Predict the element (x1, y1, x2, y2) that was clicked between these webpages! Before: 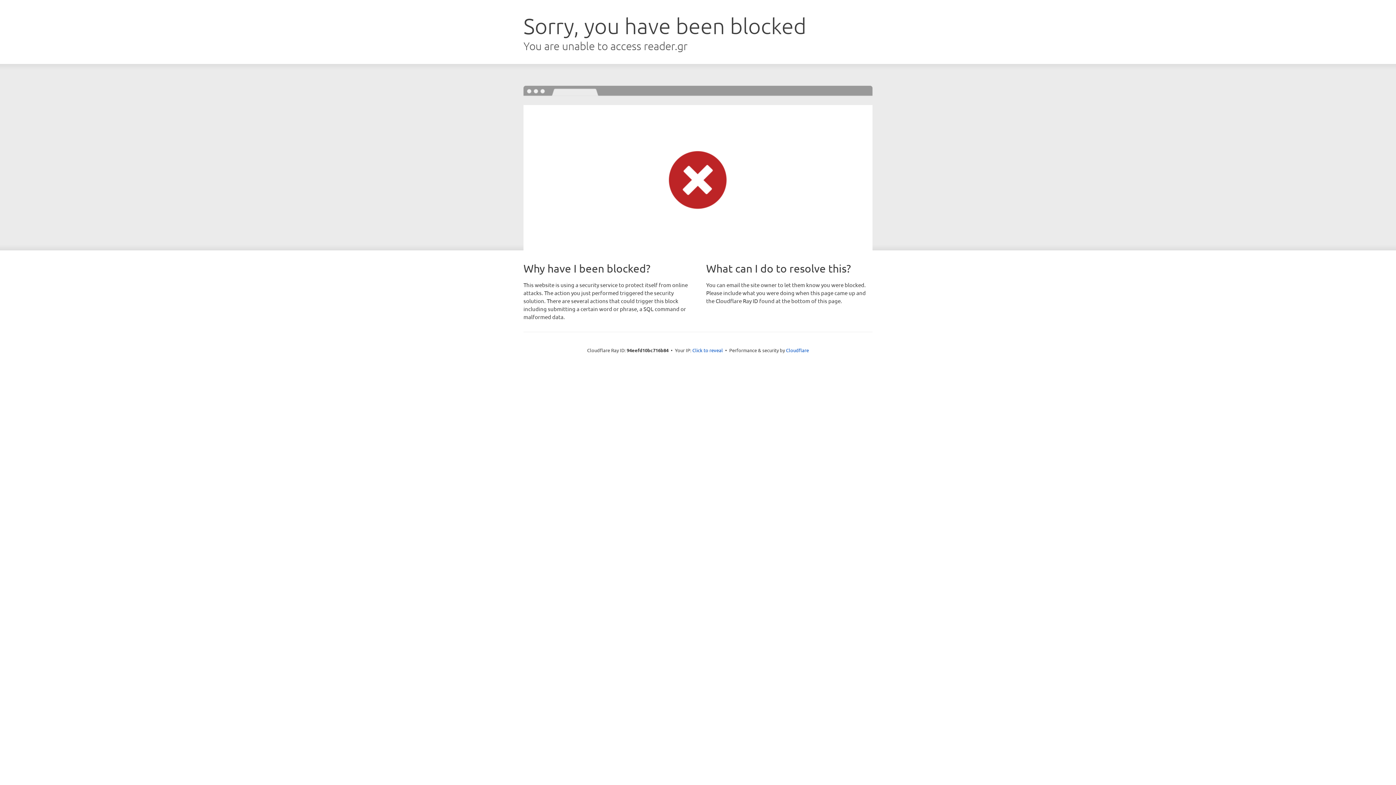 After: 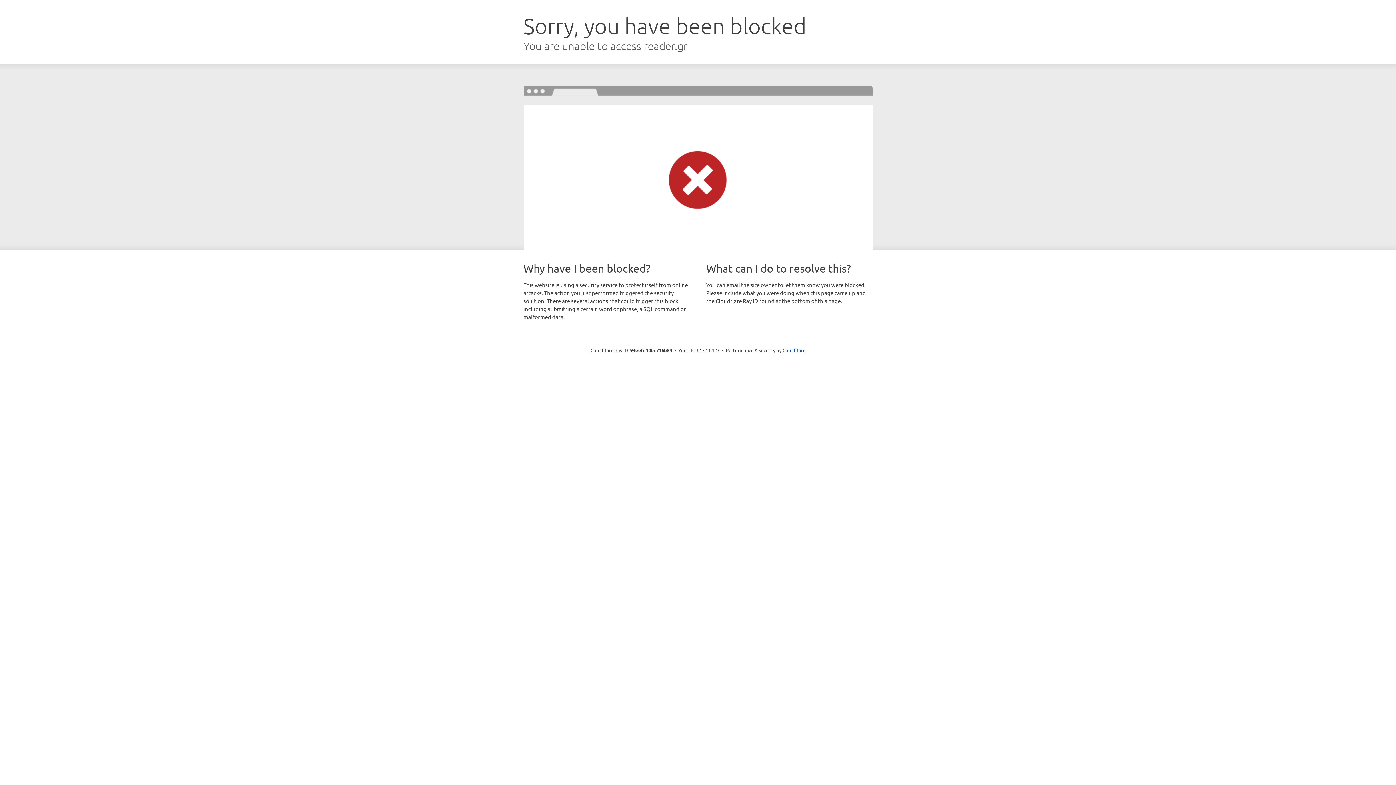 Action: label: Click to reveal bbox: (692, 346, 723, 353)